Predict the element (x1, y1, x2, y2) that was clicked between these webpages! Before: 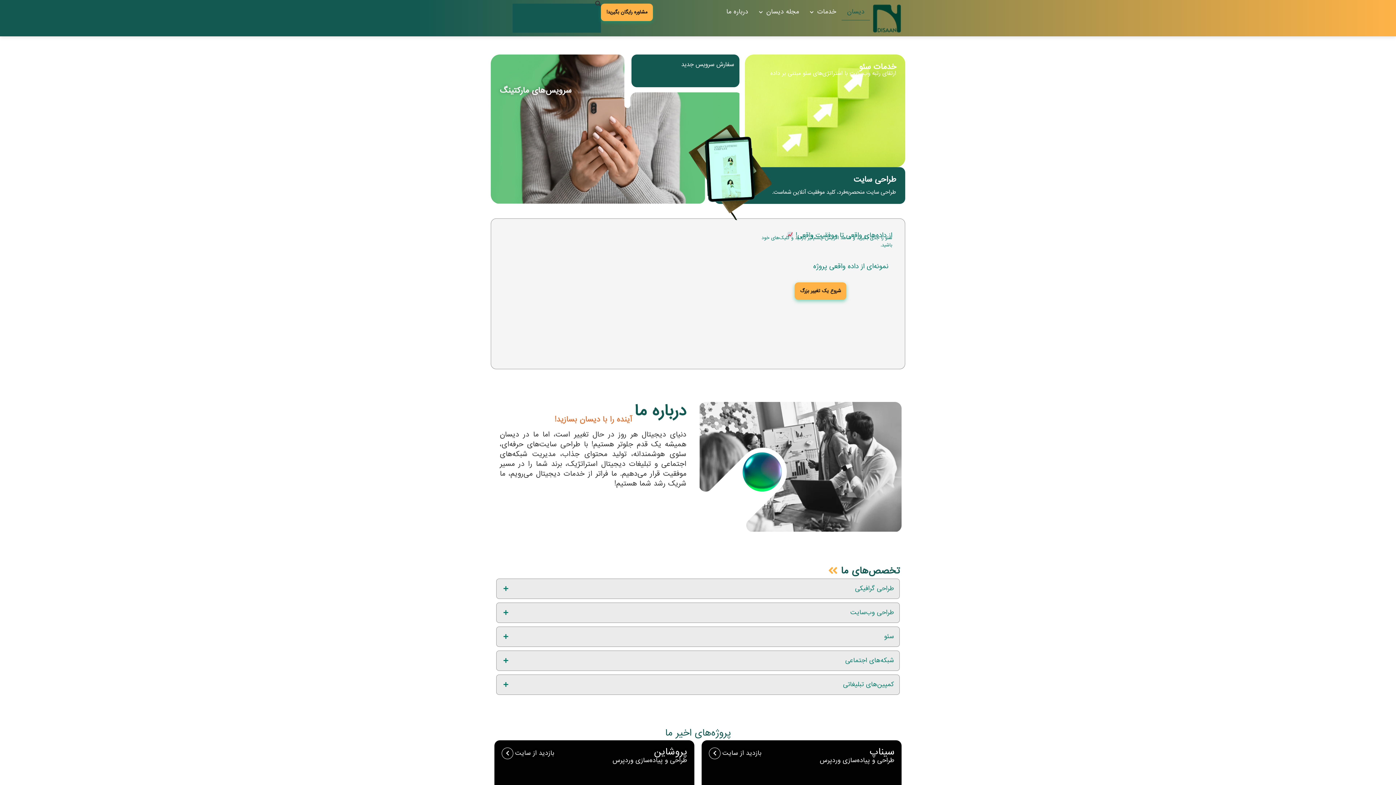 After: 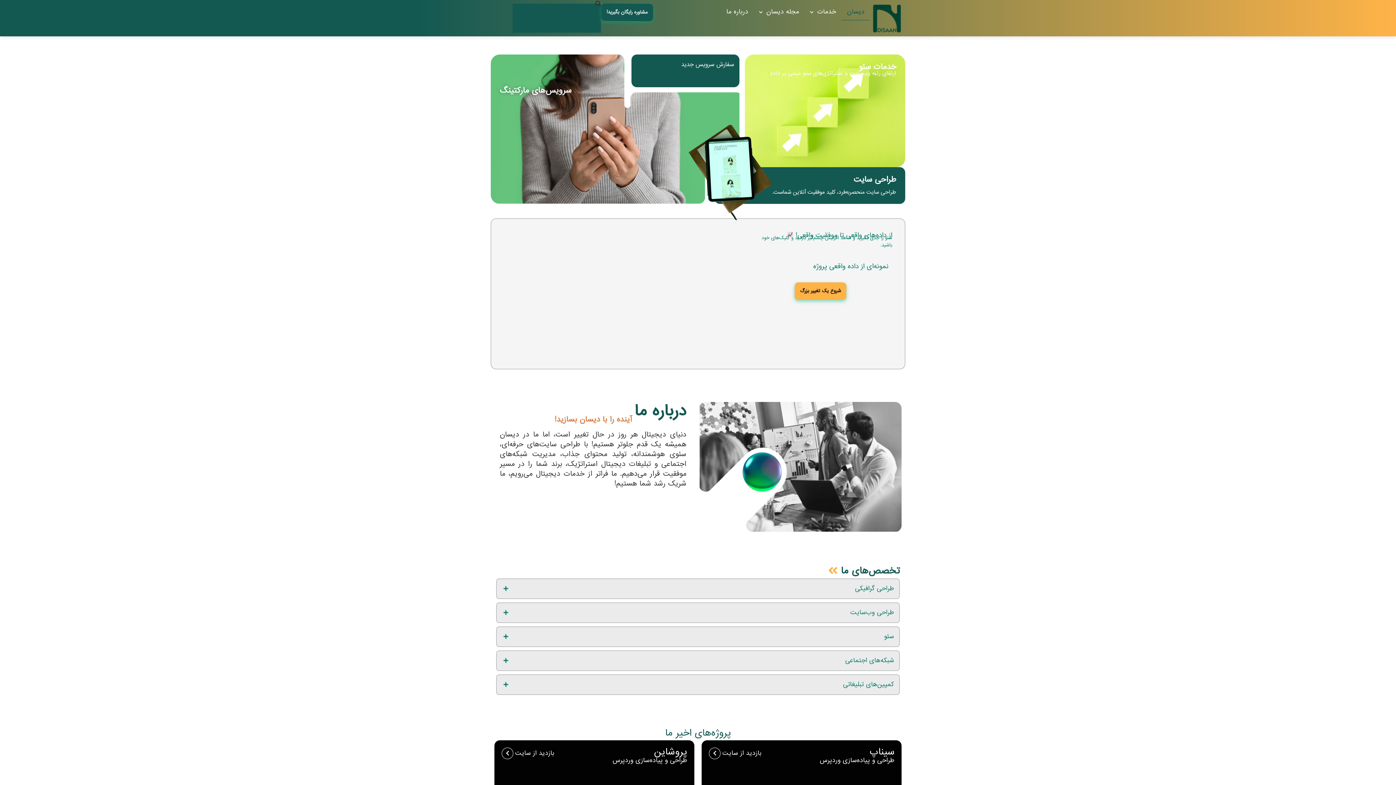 Action: bbox: (601, 3, 653, 21) label: مشاوره رایگان بگیرید!